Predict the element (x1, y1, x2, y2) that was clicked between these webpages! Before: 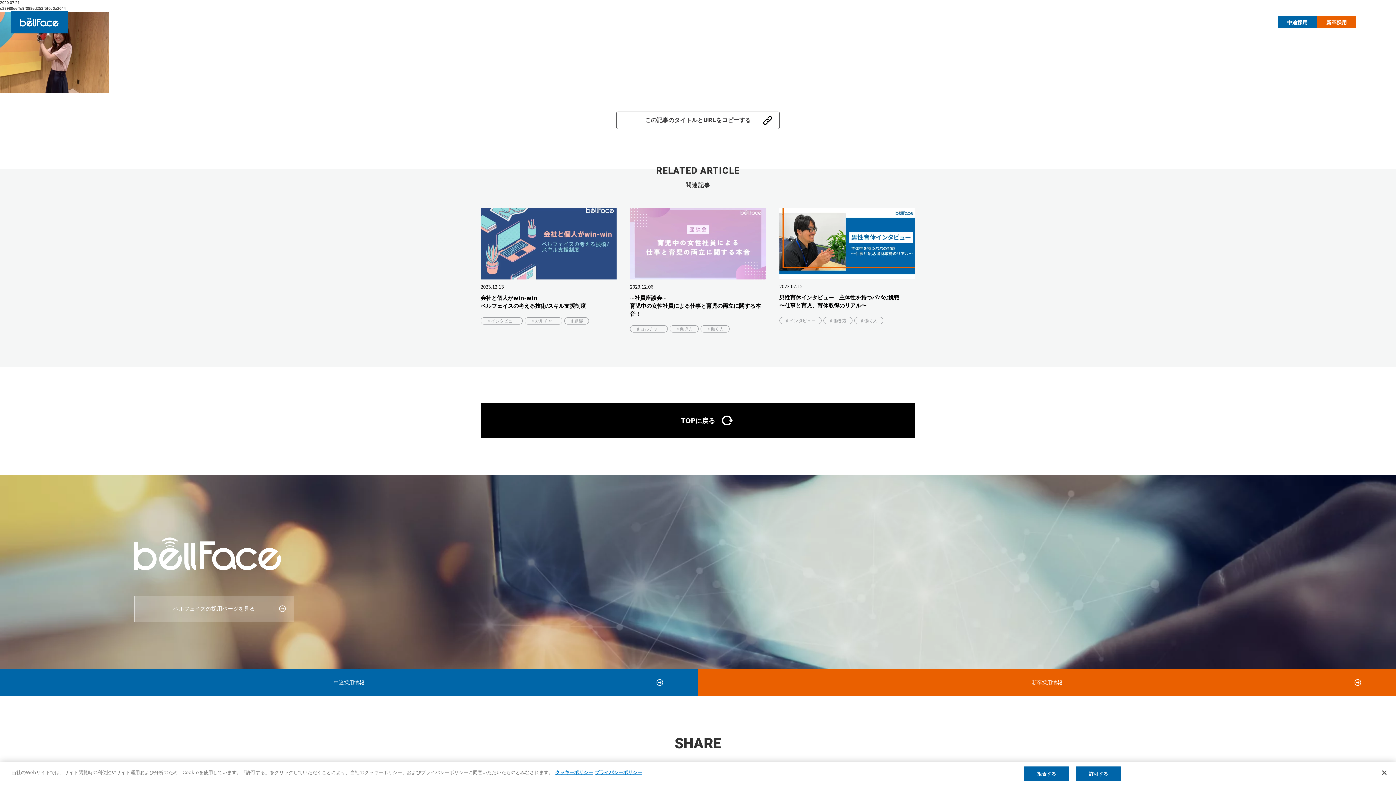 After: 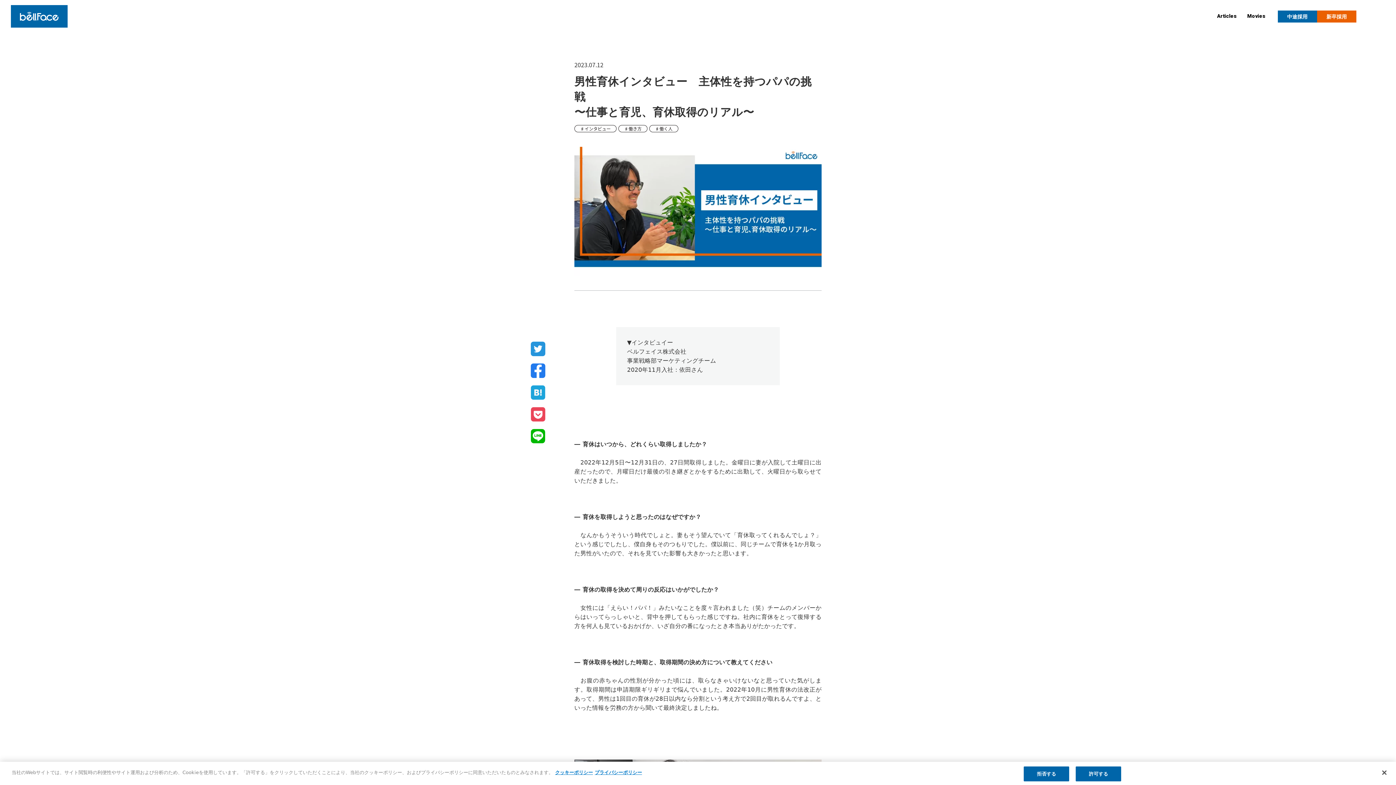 Action: label: 2023.07.12

男性育休インタビュー　主体性を持つパパの挑戦
〜仕事と育児、育休取得のリアル〜
♯インタビュー
♯働き方
♯働く人 bbox: (779, 208, 915, 332)